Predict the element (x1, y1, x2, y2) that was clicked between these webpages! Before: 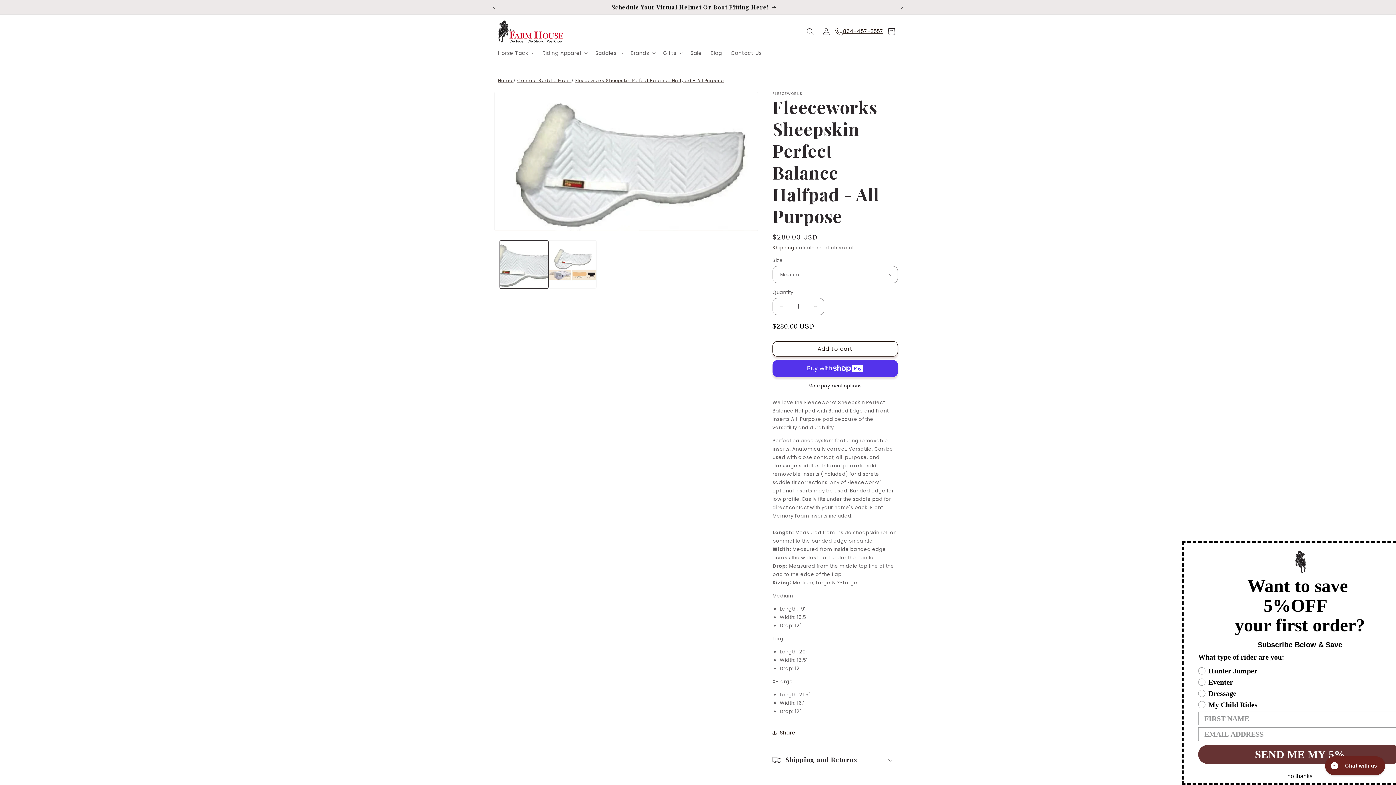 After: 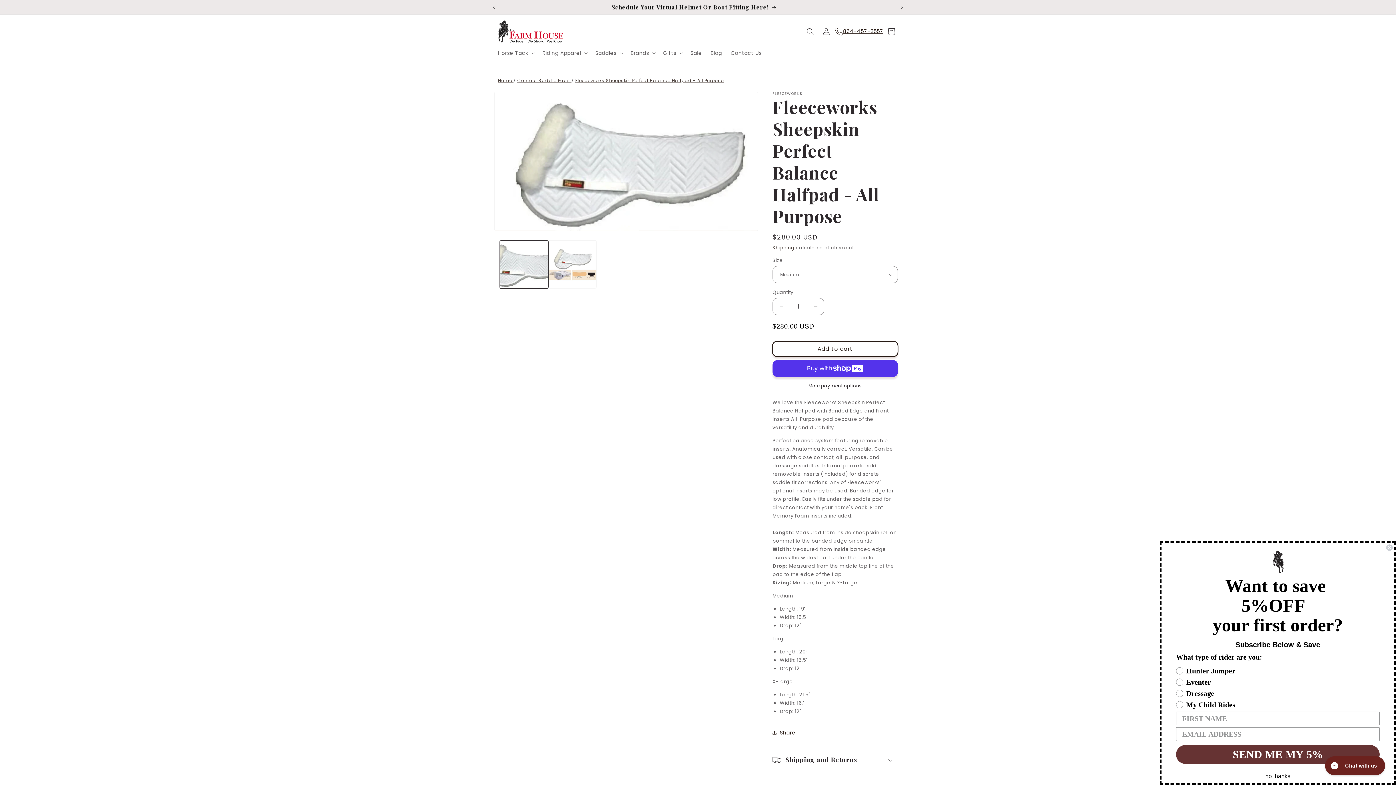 Action: label: Add to cart bbox: (772, 341, 898, 356)